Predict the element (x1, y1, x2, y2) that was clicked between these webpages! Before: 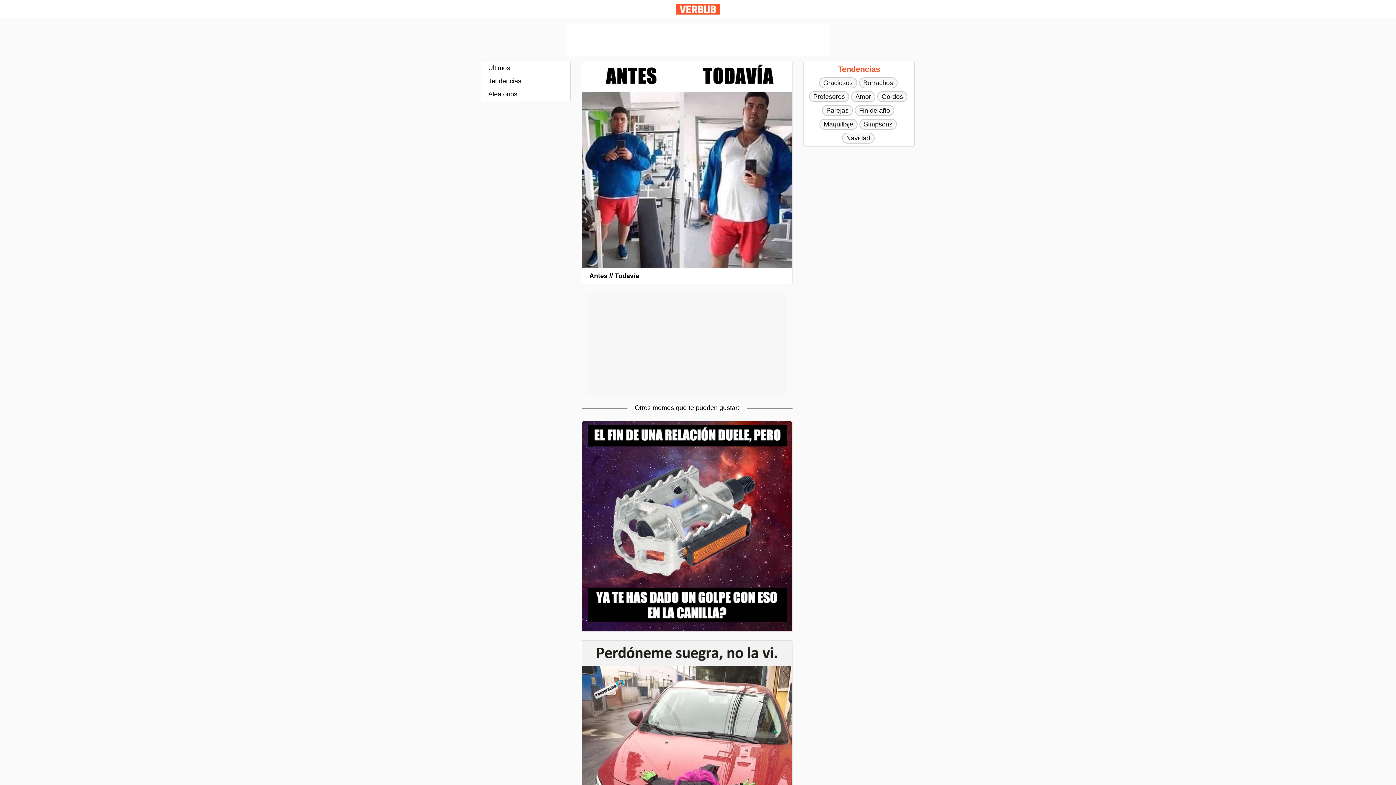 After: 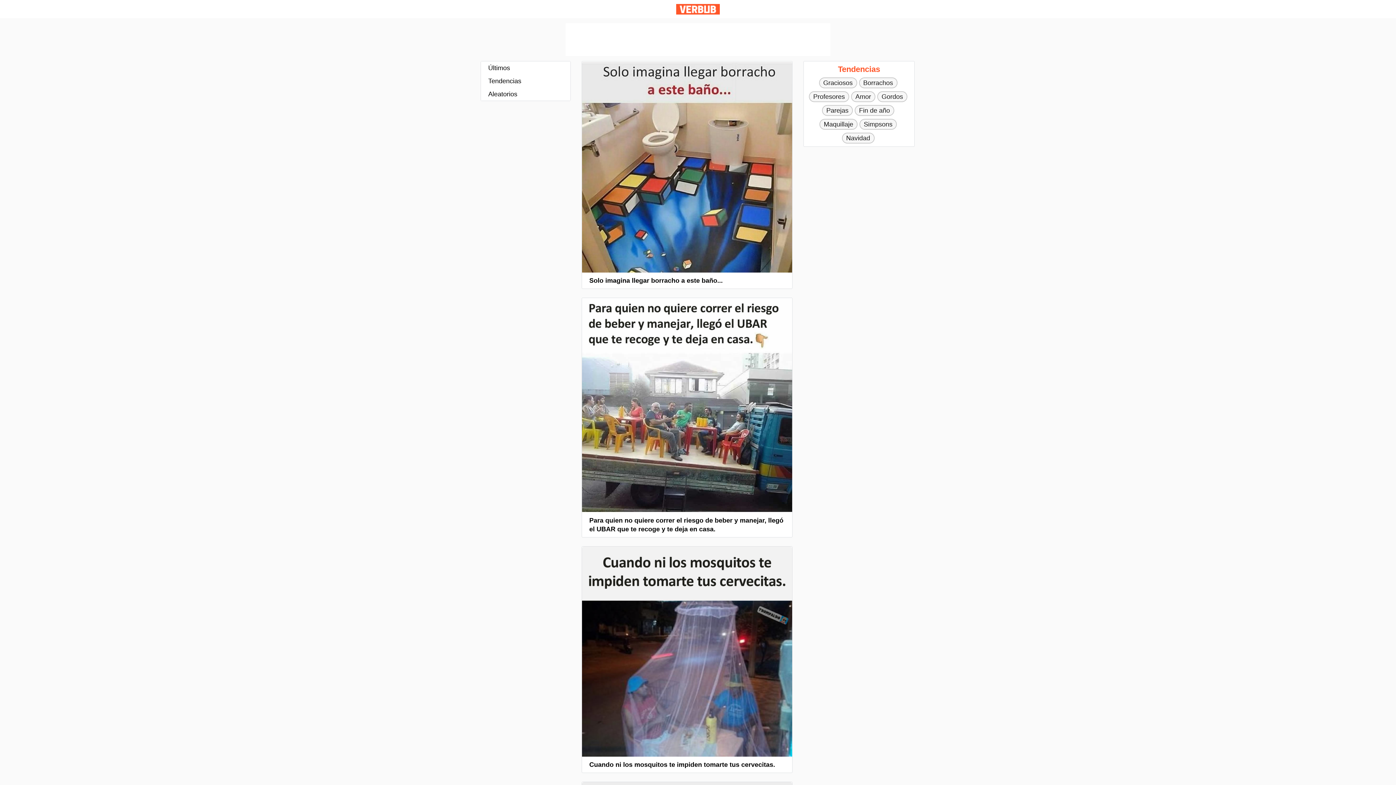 Action: label: Borrachos bbox: (859, 77, 897, 88)